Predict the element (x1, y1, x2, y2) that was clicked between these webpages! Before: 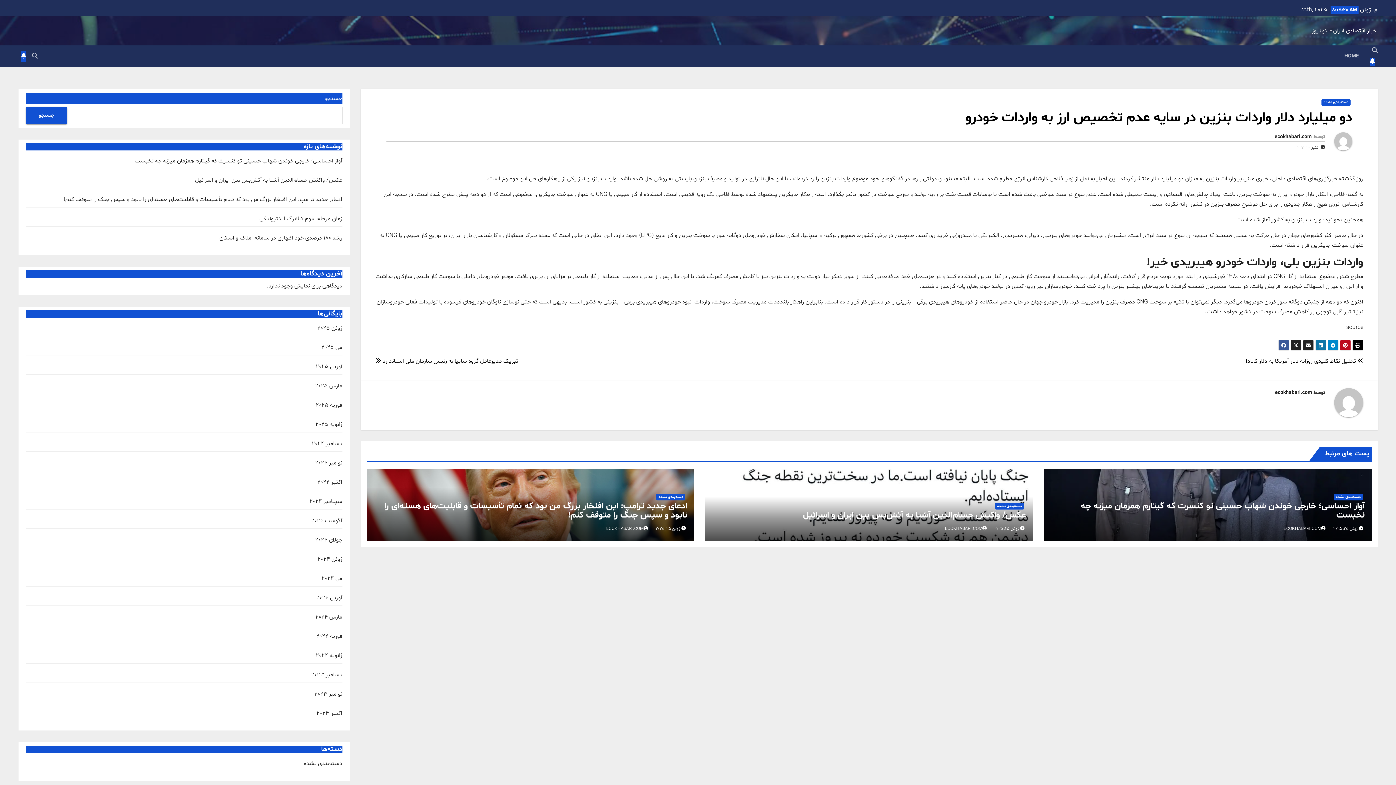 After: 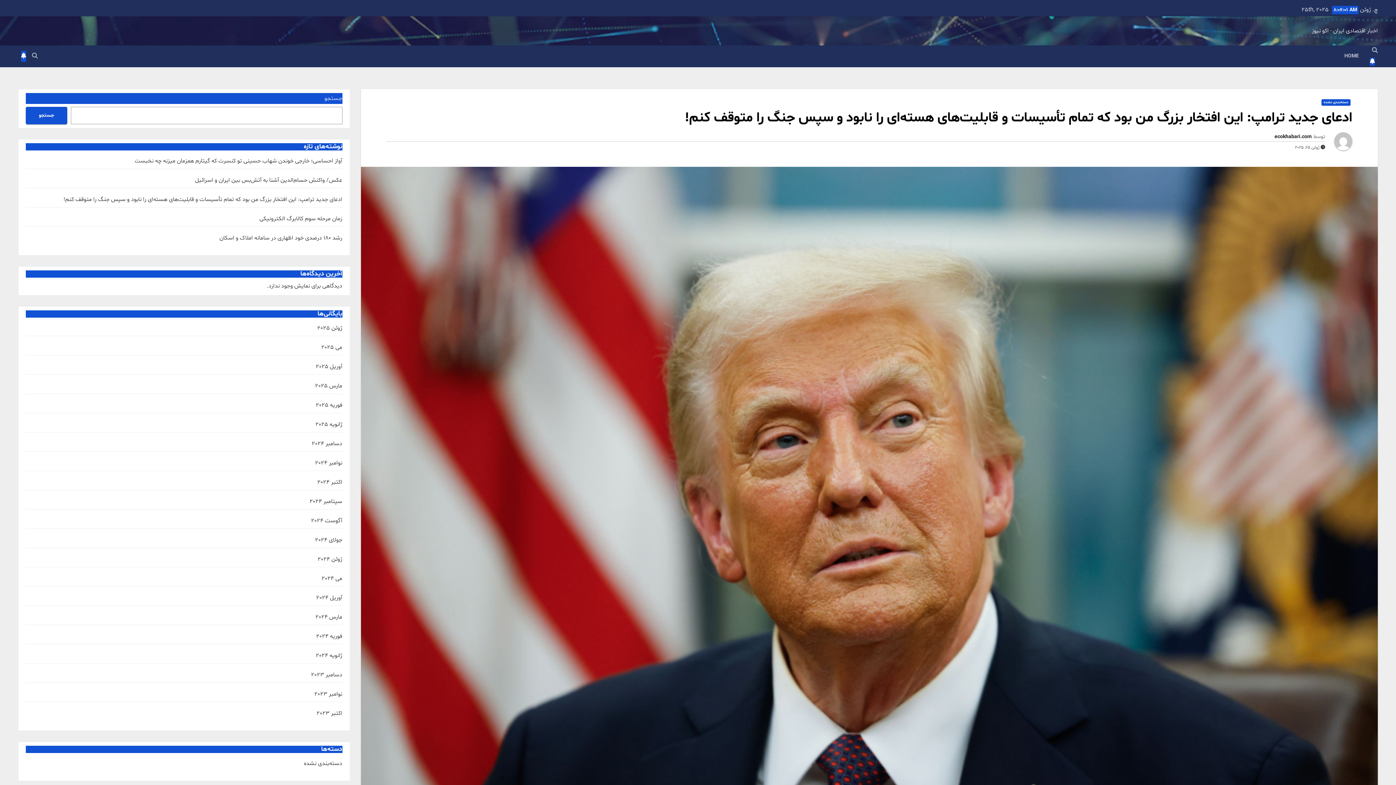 Action: label: ادعای جدید ترامپ: این افتخار بزرگ من بود که تمام تأسیسات و قابلیت‌های هسته‌ای را نابود و سپس جنگ را متوقف کنم! bbox: (384, 500, 687, 521)